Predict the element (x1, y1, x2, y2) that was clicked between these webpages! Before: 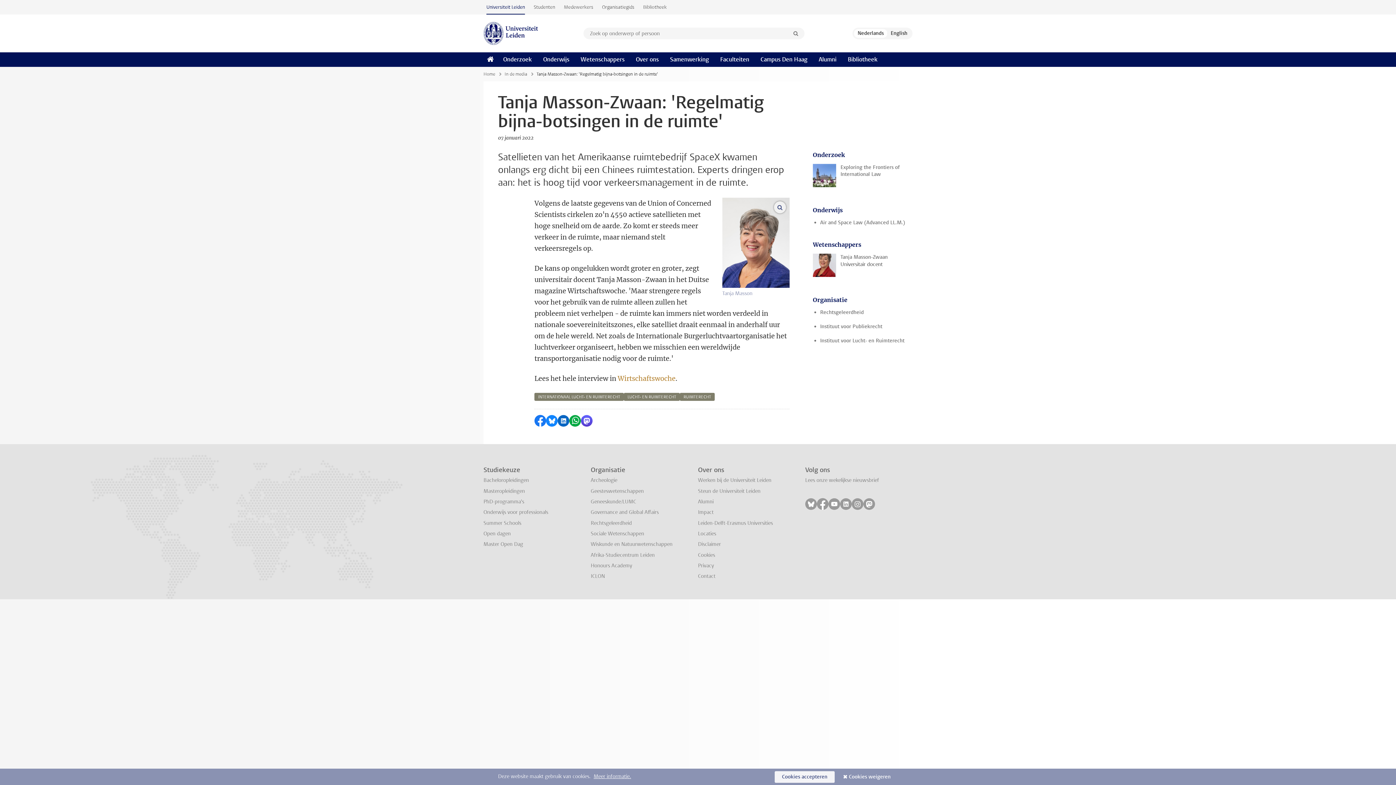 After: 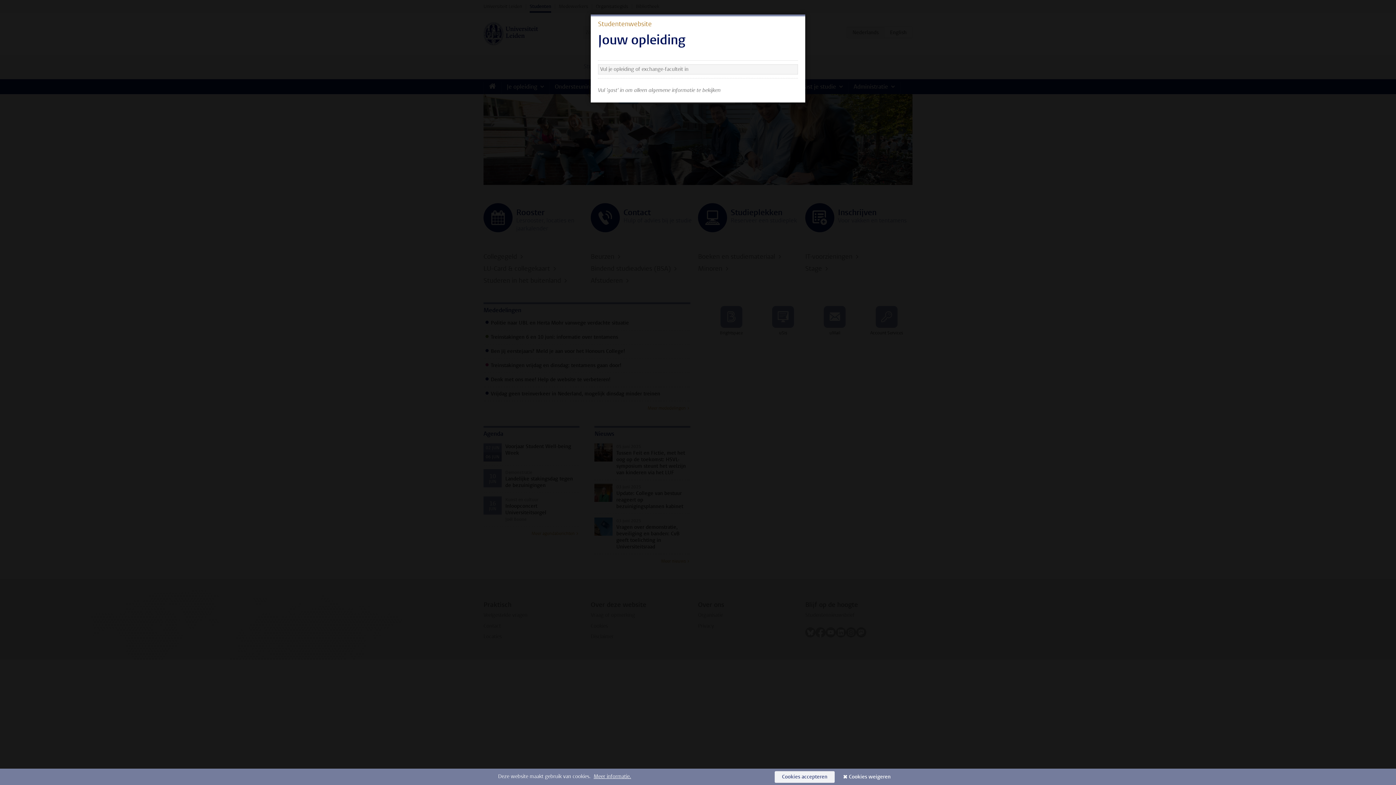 Action: label: Studenten bbox: (529, 0, 559, 14)